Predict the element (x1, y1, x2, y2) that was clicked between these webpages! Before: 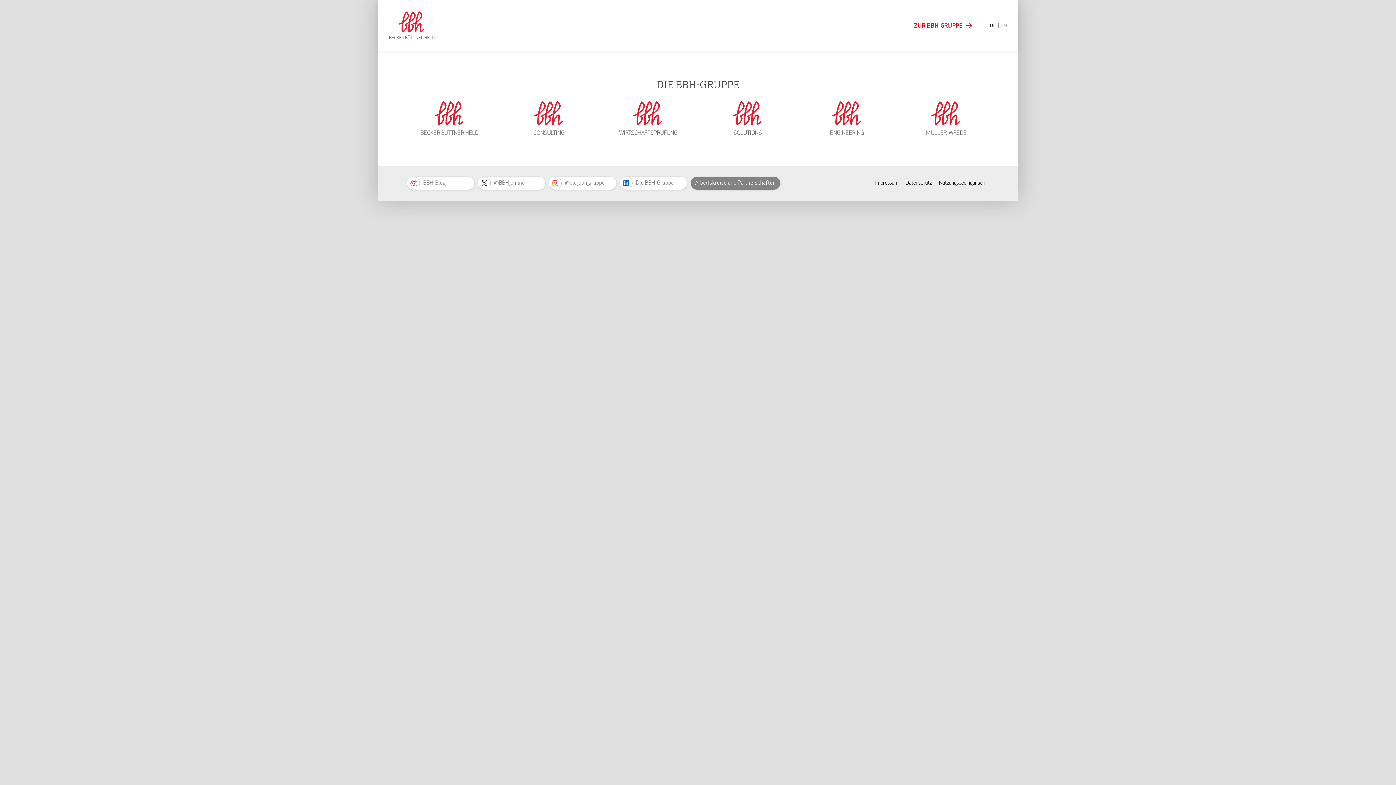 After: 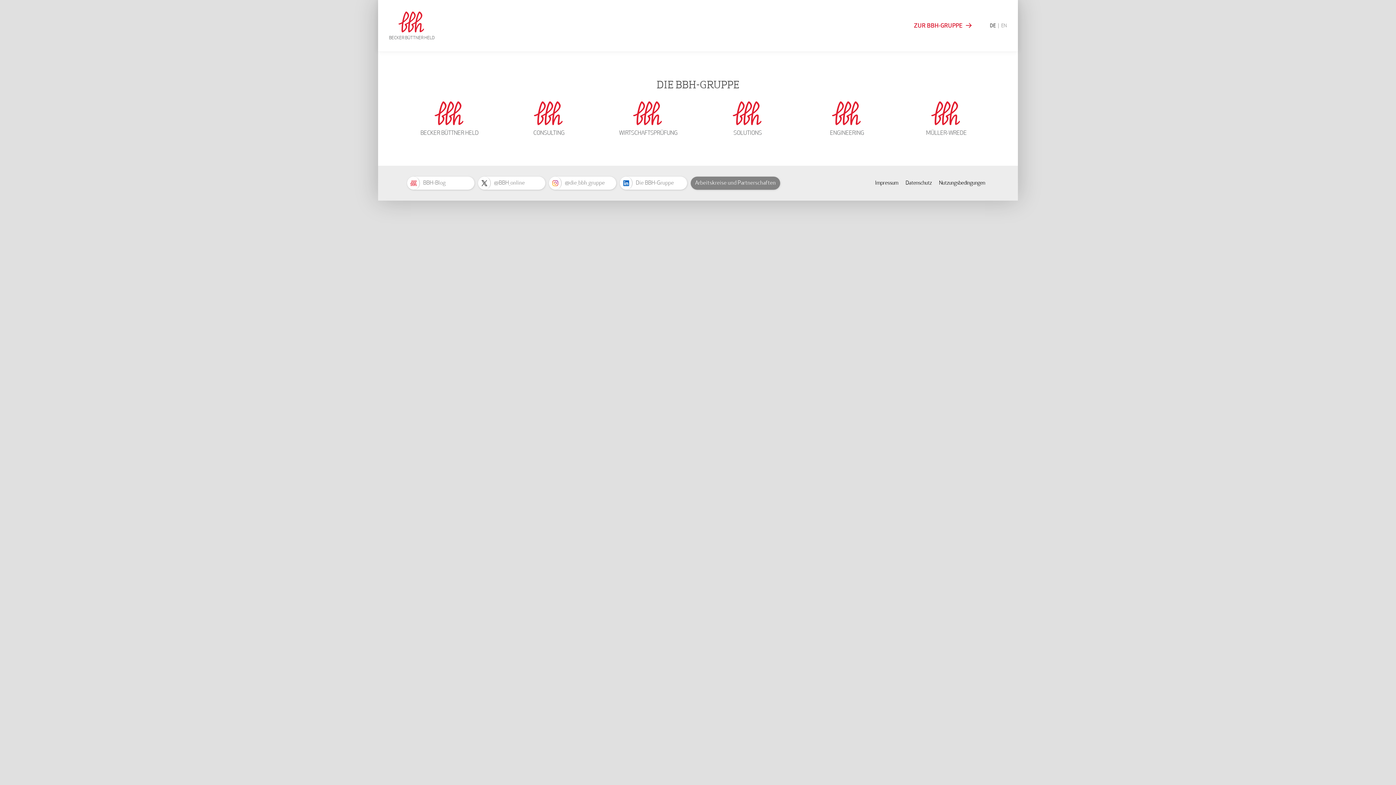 Action: label: DE bbox: (990, 22, 996, 28)